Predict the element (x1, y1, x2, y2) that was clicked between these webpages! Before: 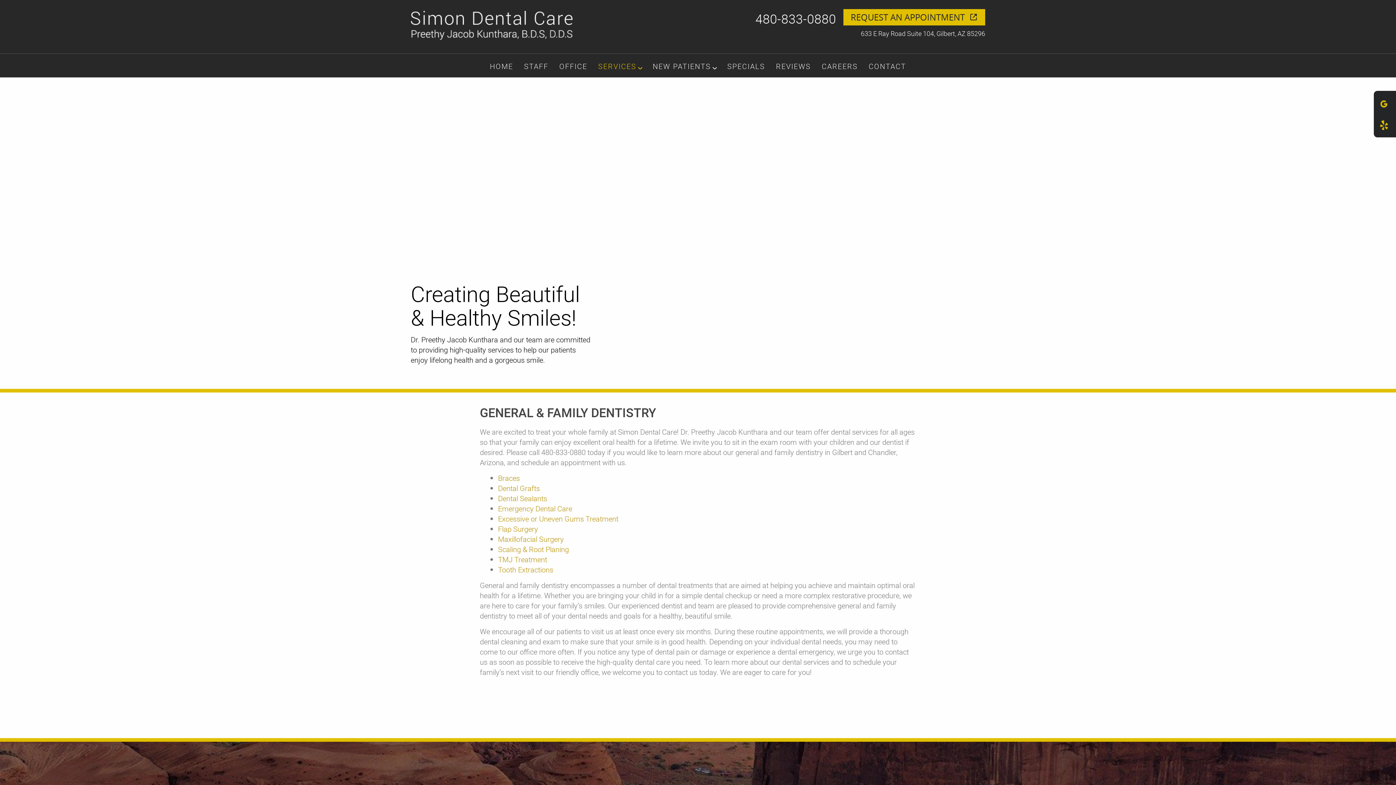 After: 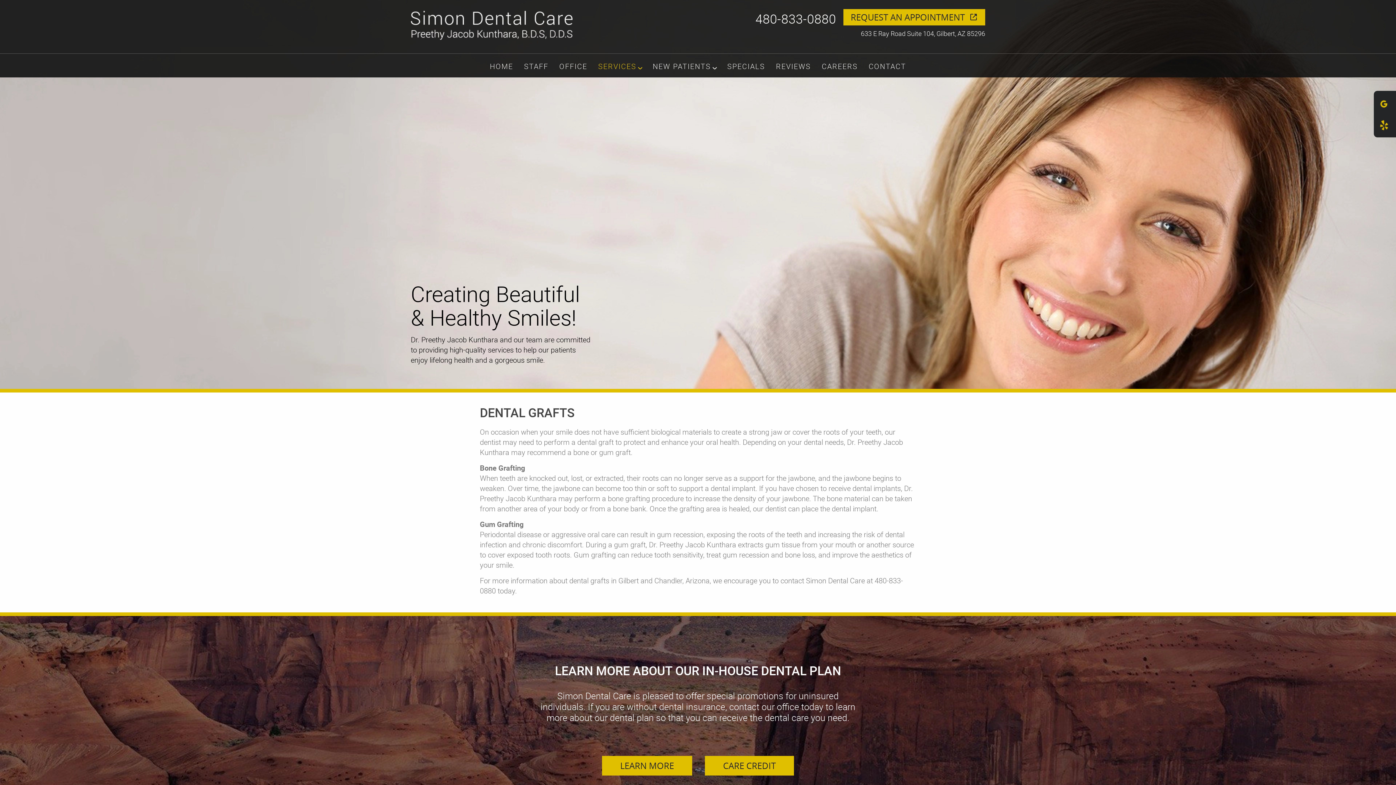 Action: bbox: (498, 483, 540, 493) label: Dental Grafts